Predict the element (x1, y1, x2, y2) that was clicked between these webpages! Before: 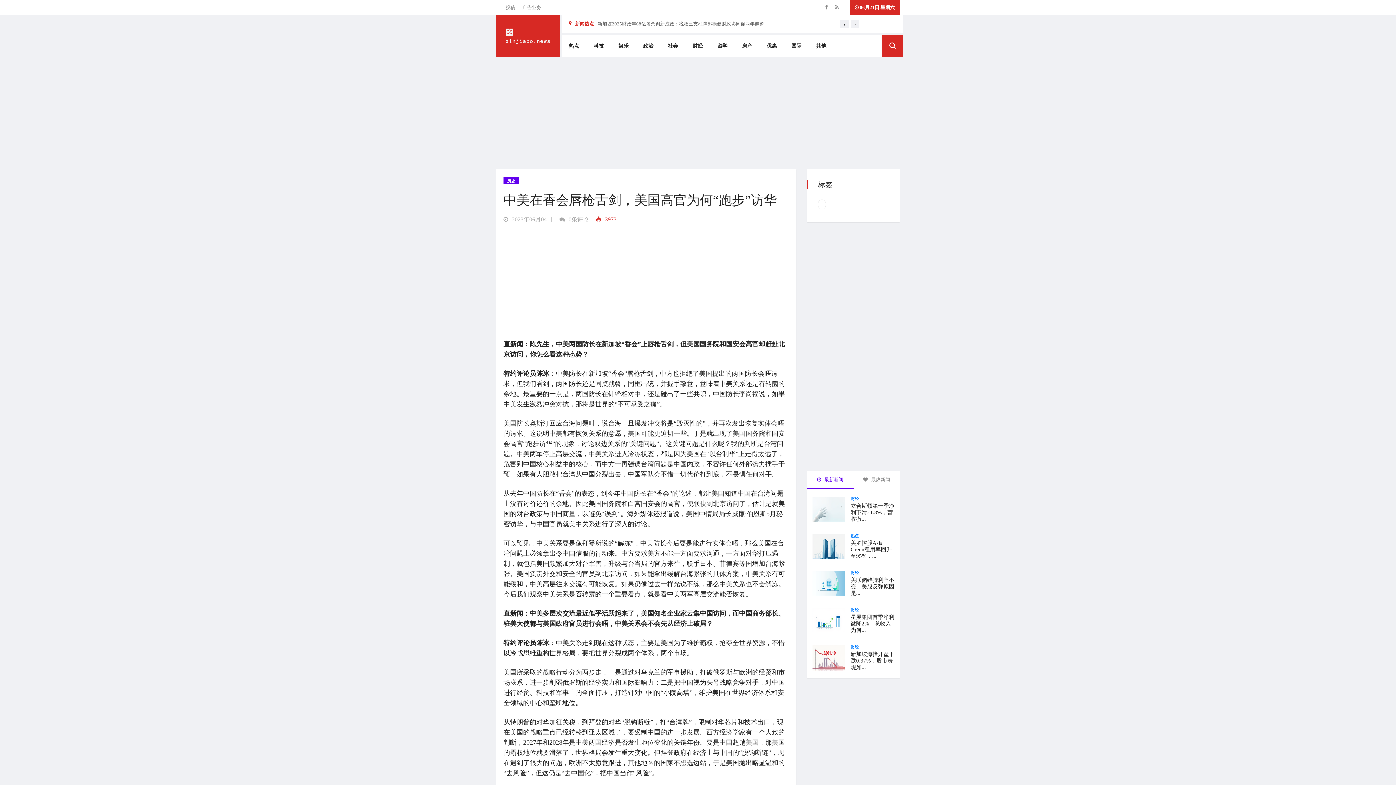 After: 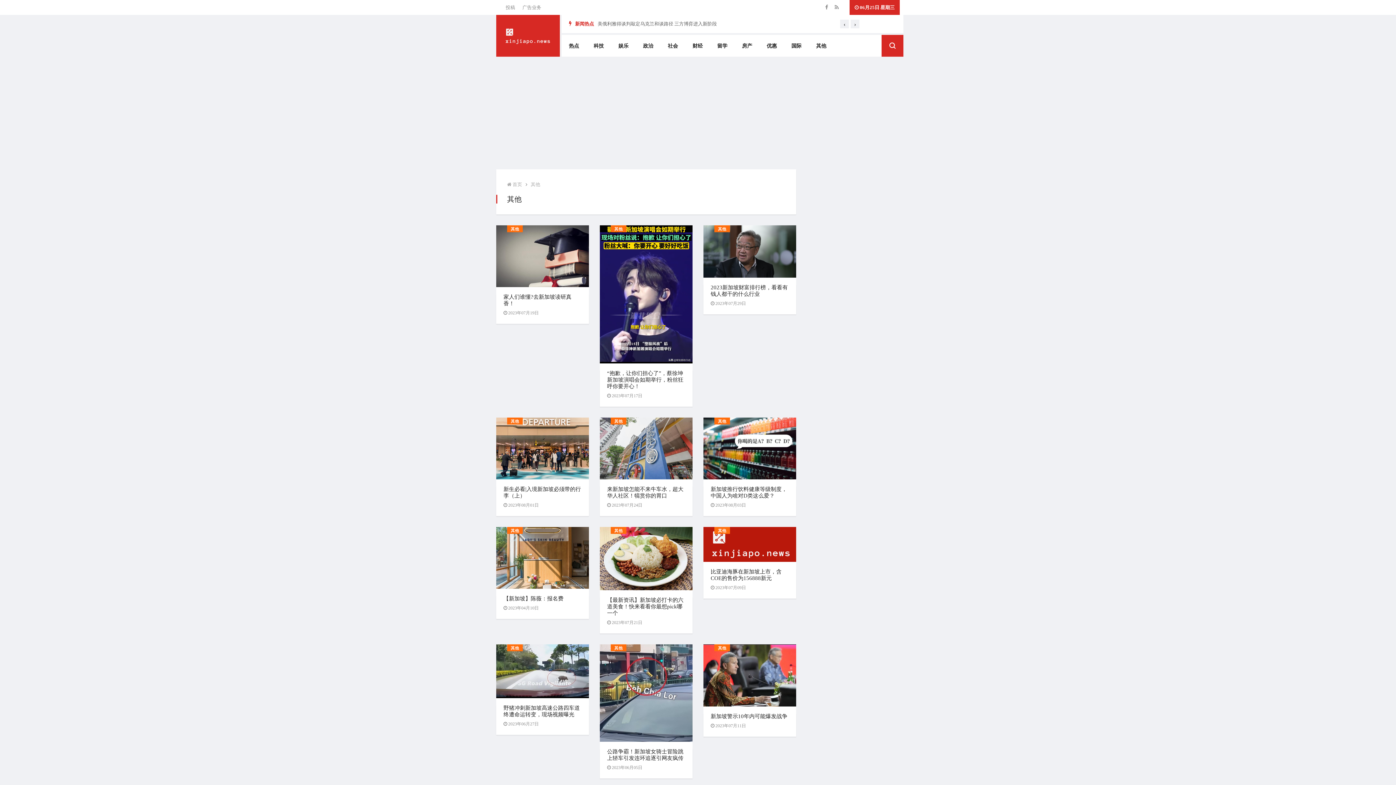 Action: label: 其他 bbox: (809, 34, 833, 56)